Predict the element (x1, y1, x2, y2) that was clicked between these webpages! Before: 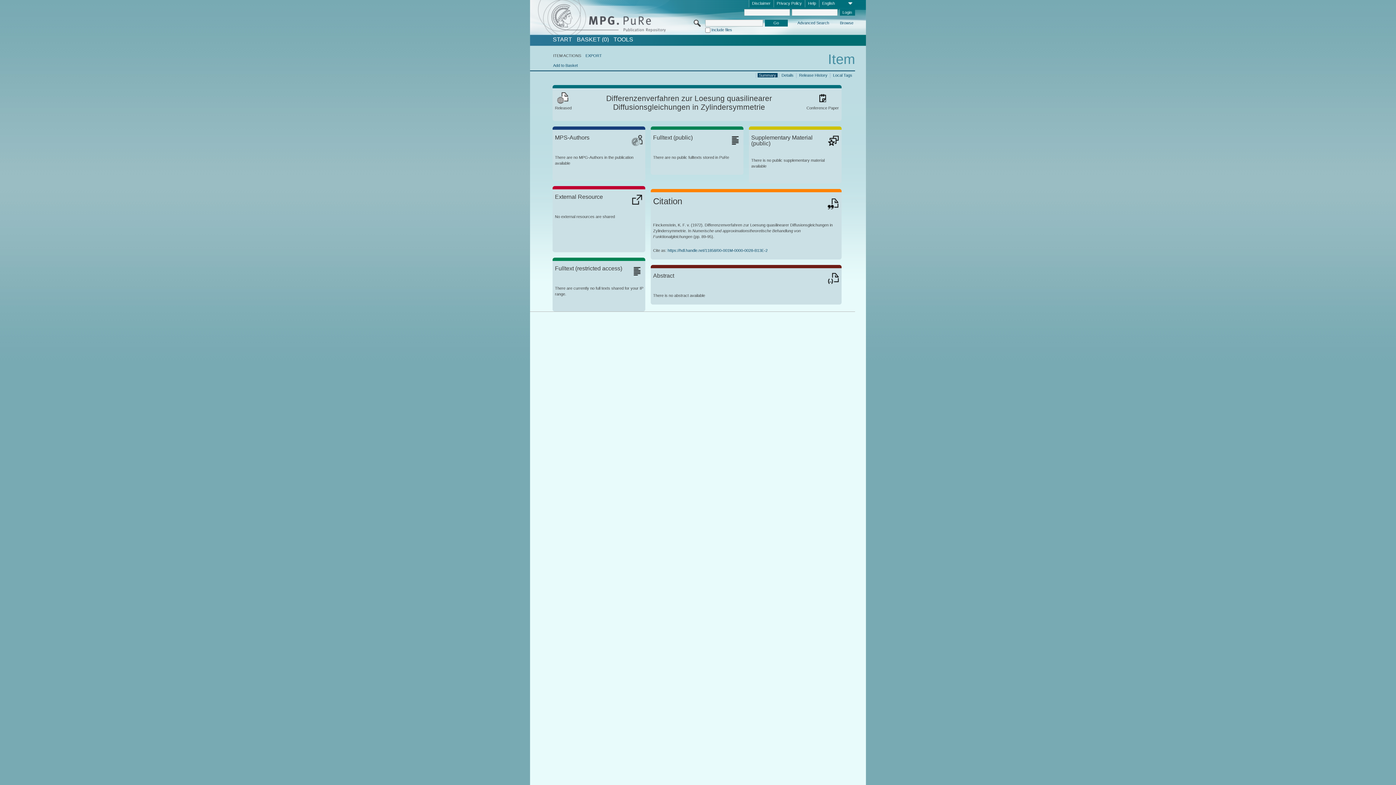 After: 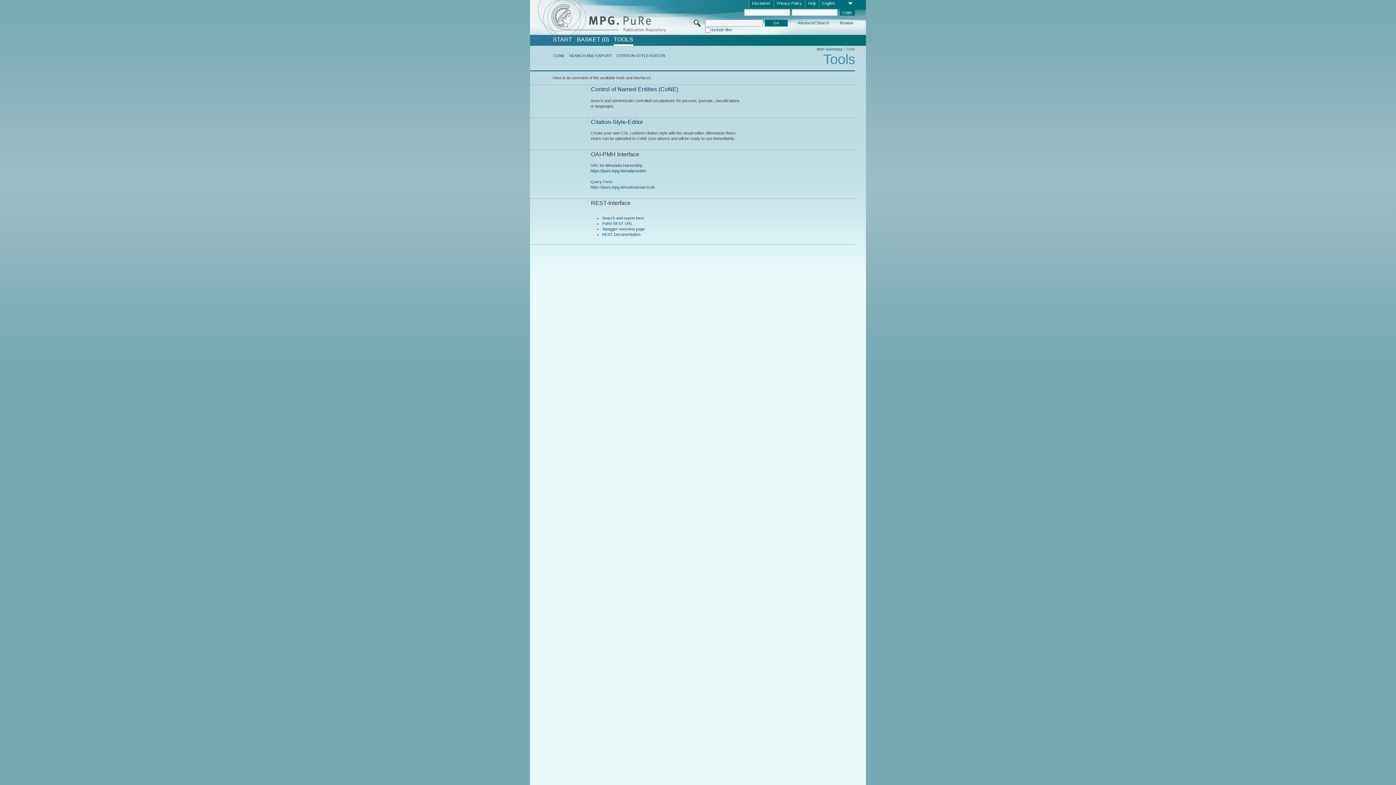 Action: label: TOOLS bbox: (613, 36, 633, 42)